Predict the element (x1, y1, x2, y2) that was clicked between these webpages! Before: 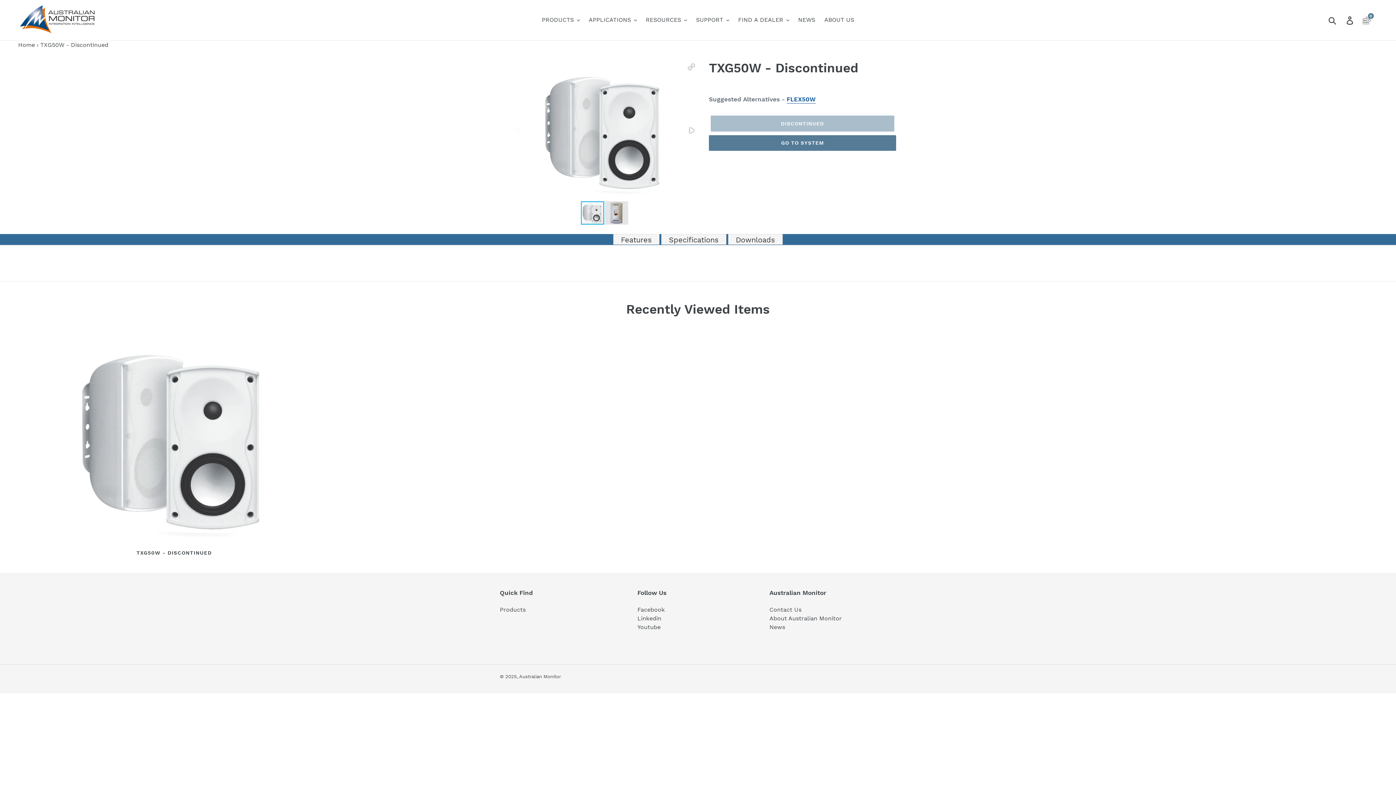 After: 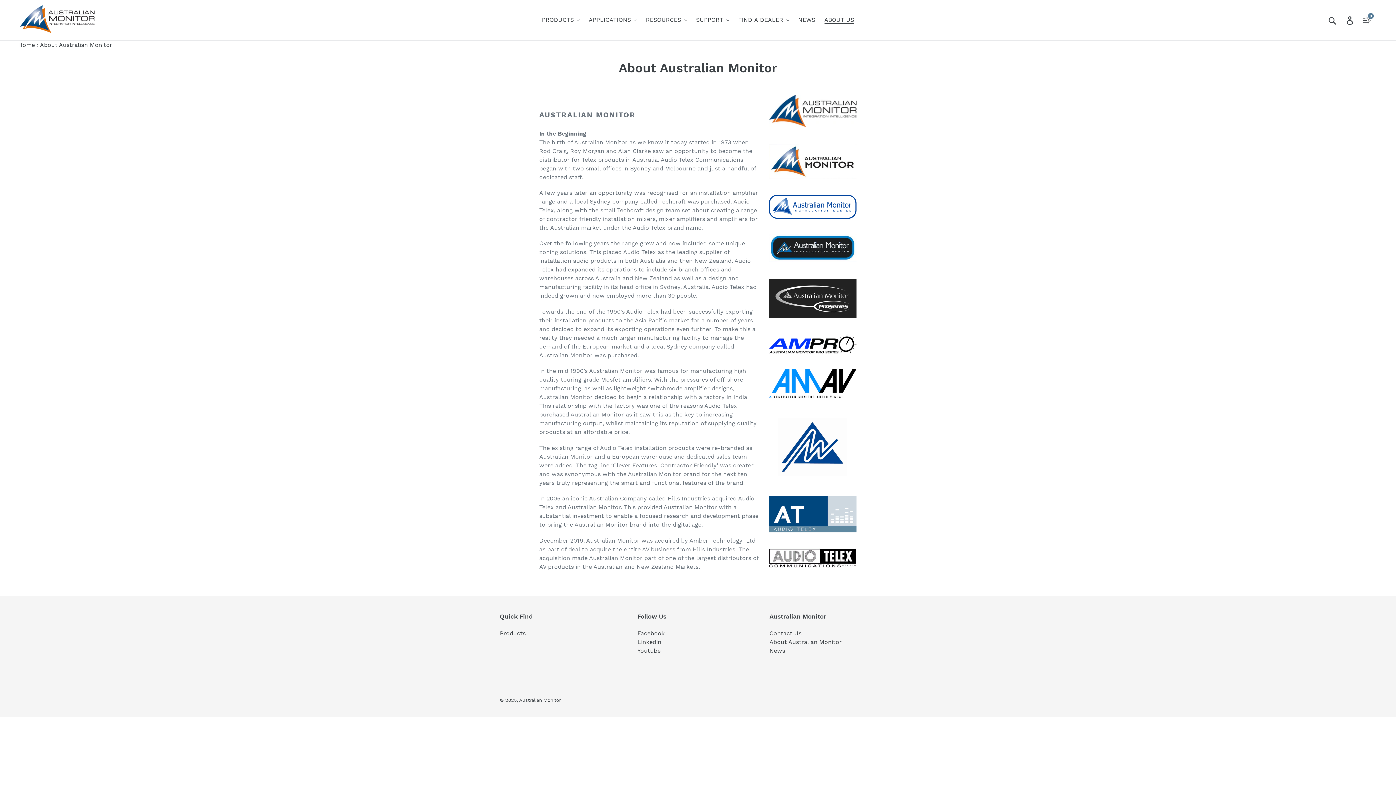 Action: label: About Australian Monitor bbox: (769, 615, 842, 622)